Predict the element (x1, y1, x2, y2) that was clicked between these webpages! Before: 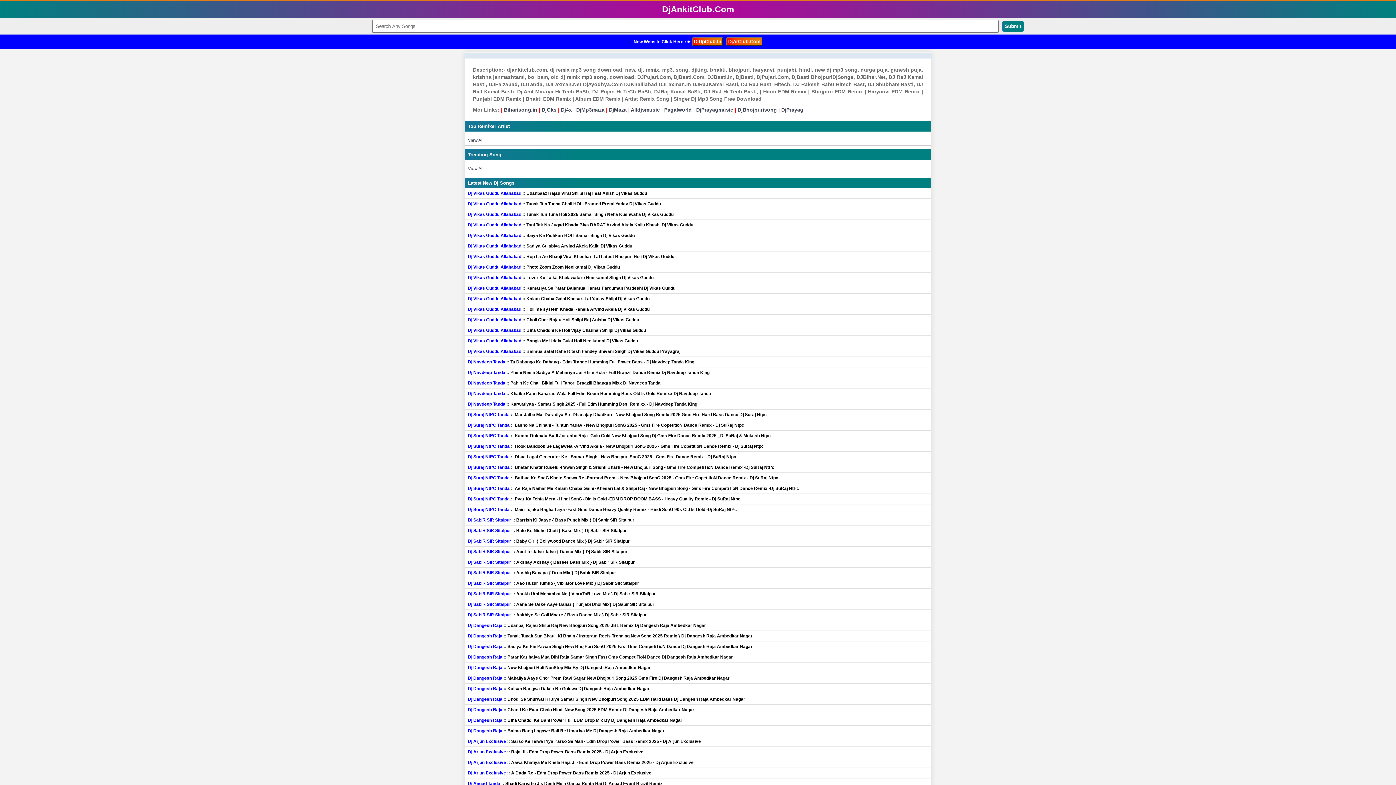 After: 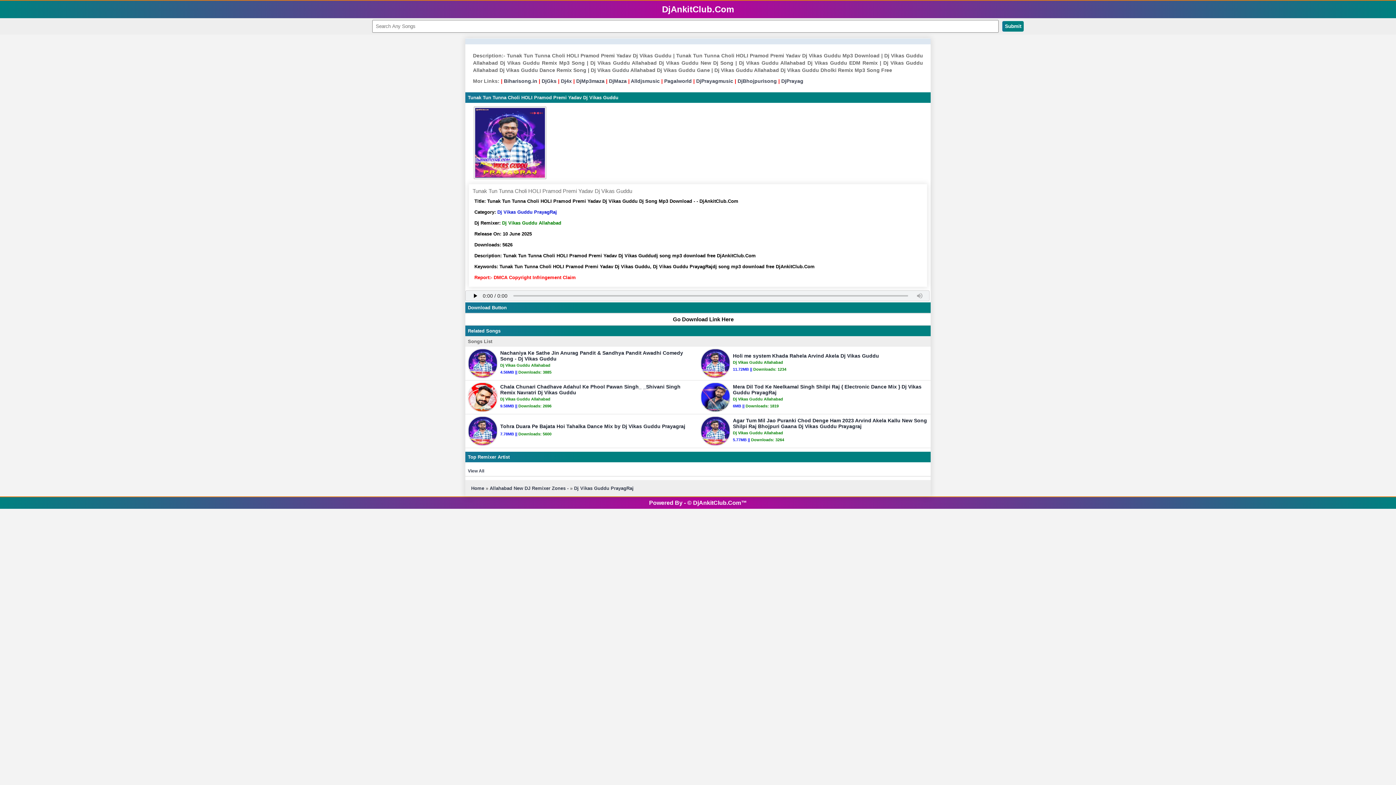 Action: bbox: (468, 201, 661, 206) label: Dj Vikas Guddu Allahabad :: Tunak Tun Tunna Choli HOLI Pramod Premi Yadav Dj Vikas Guddu